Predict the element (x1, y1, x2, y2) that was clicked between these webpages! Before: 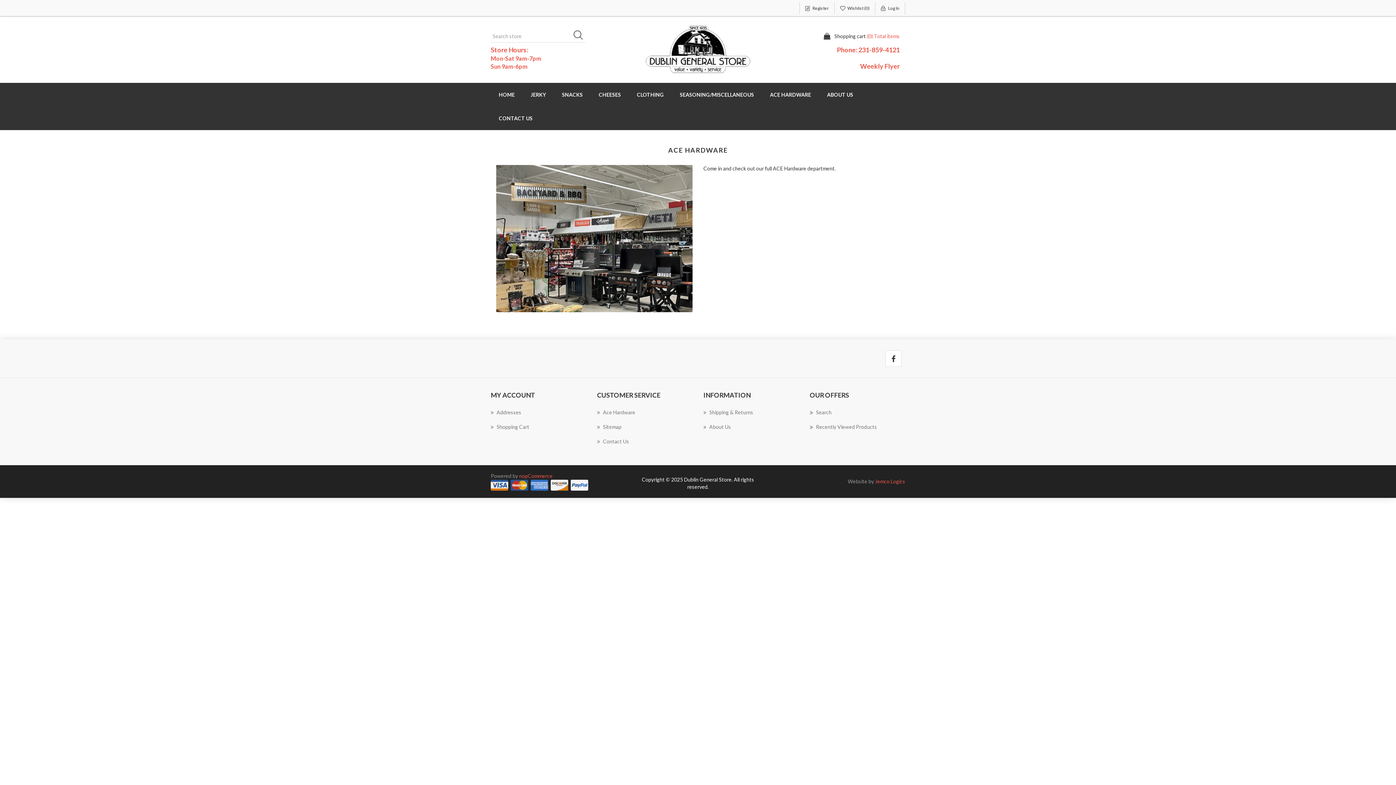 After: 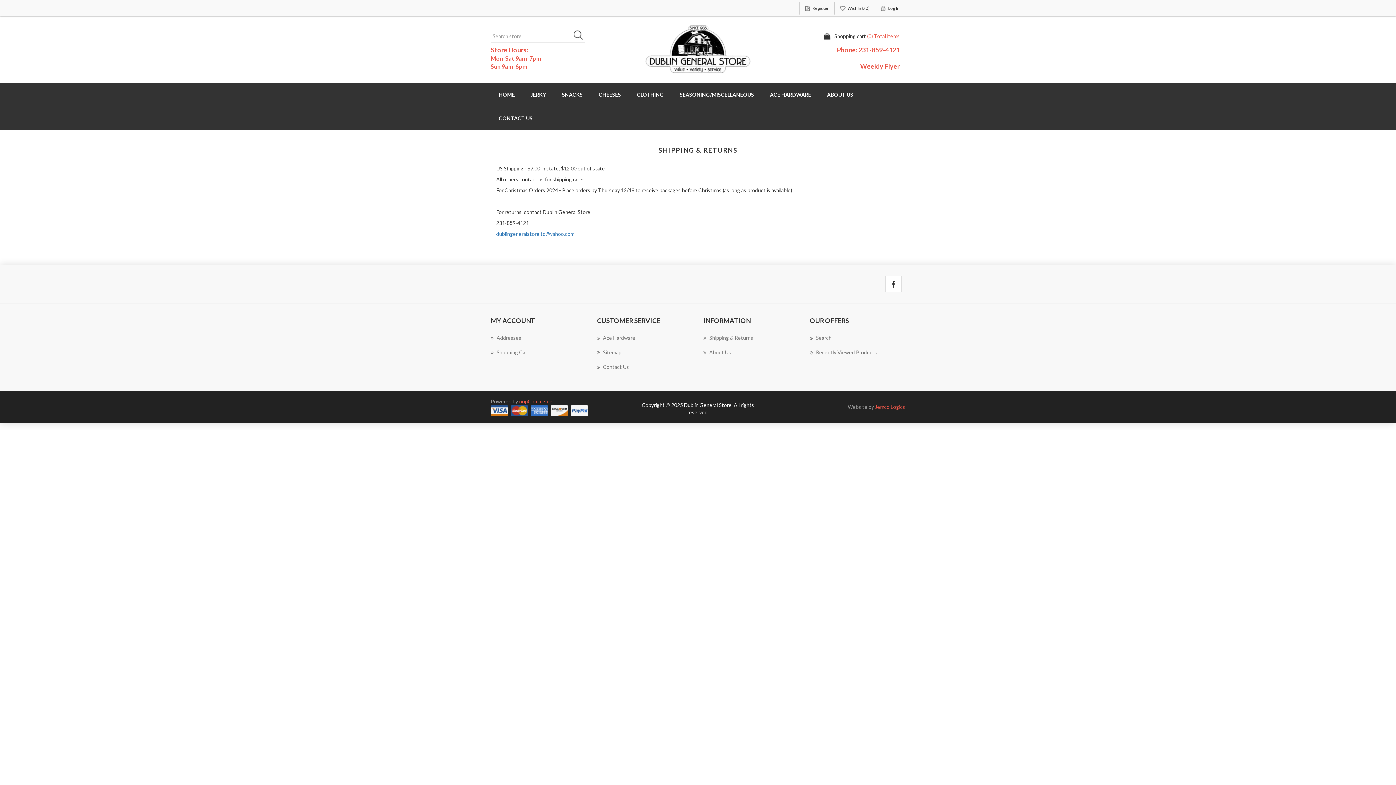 Action: bbox: (703, 409, 753, 416) label: Shipping & Returns